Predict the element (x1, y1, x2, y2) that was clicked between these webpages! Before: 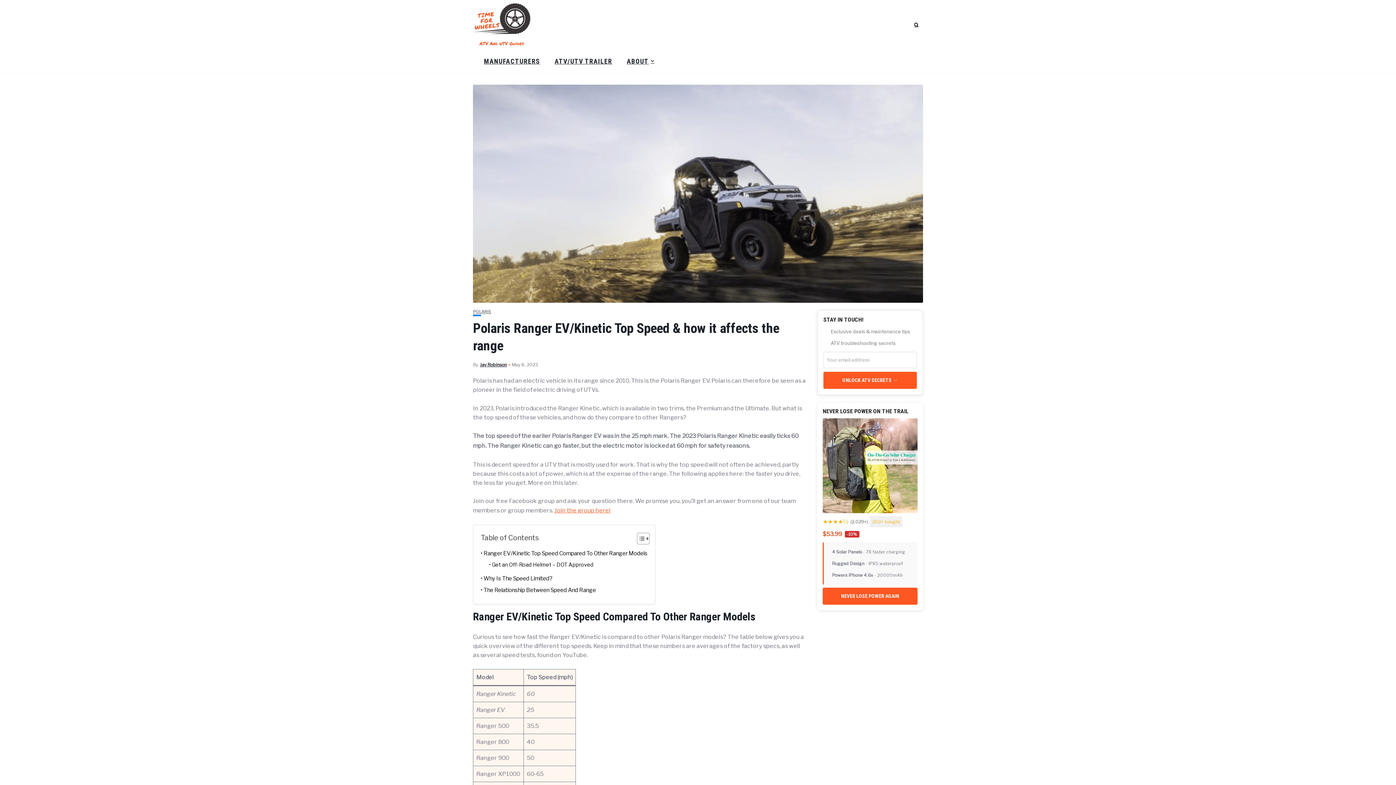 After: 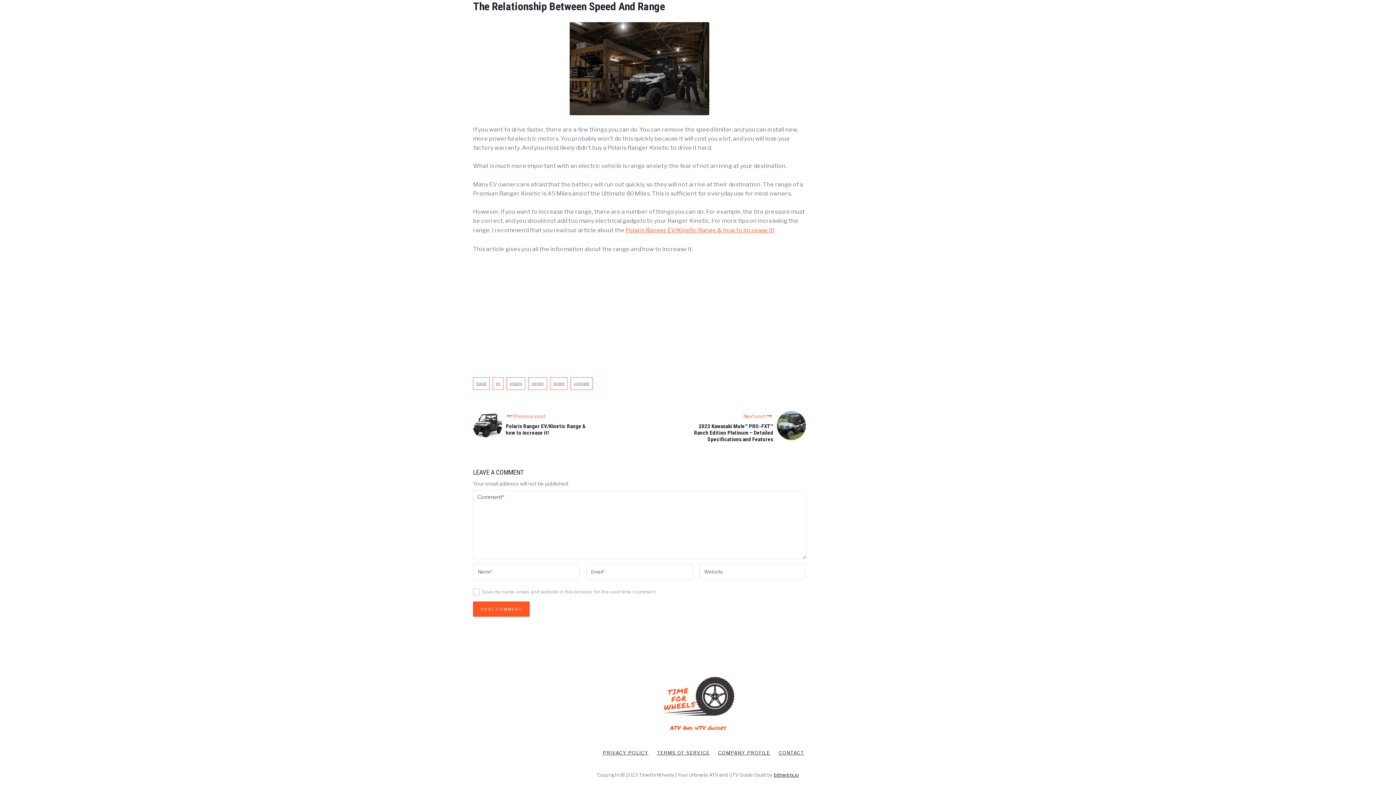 Action: bbox: (480, 585, 596, 595) label: The Relationship Between Speed And Range